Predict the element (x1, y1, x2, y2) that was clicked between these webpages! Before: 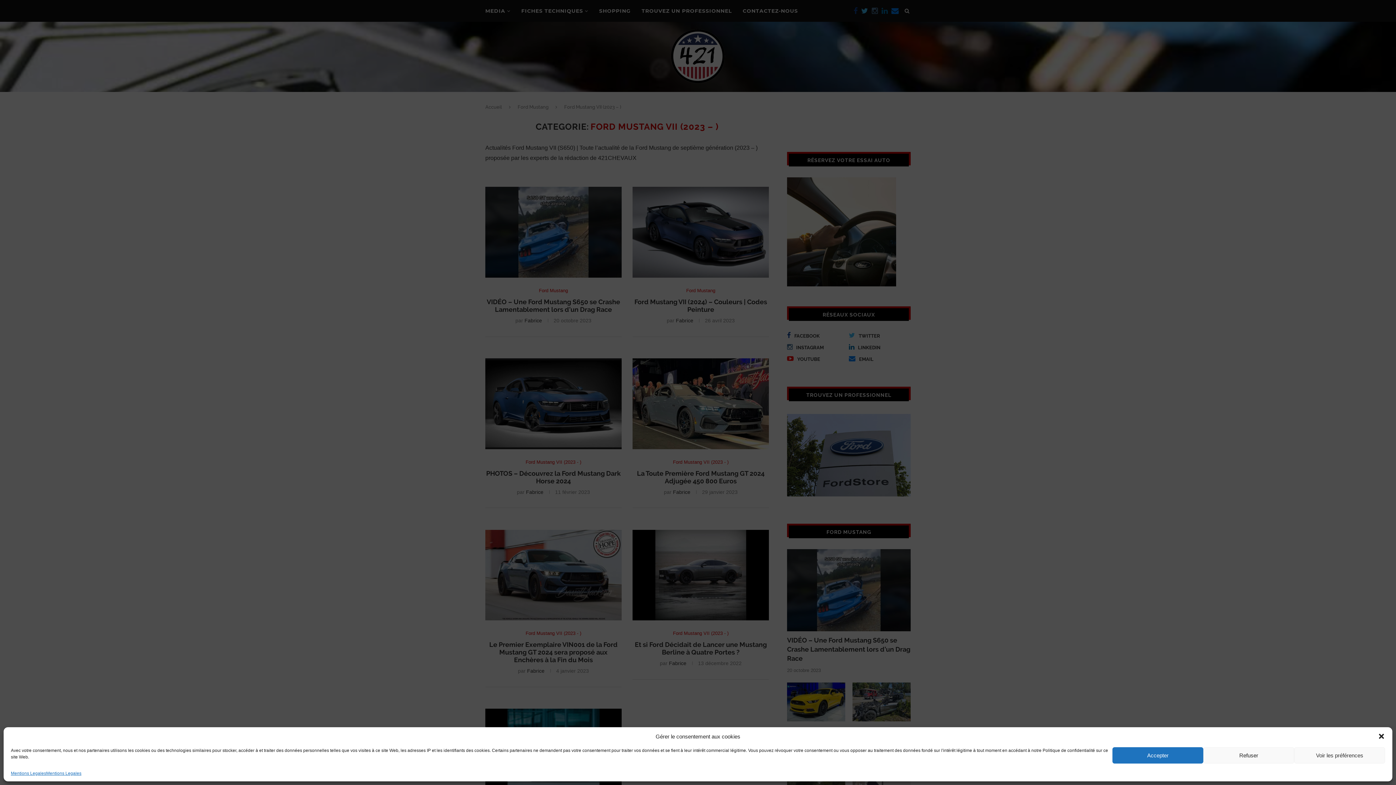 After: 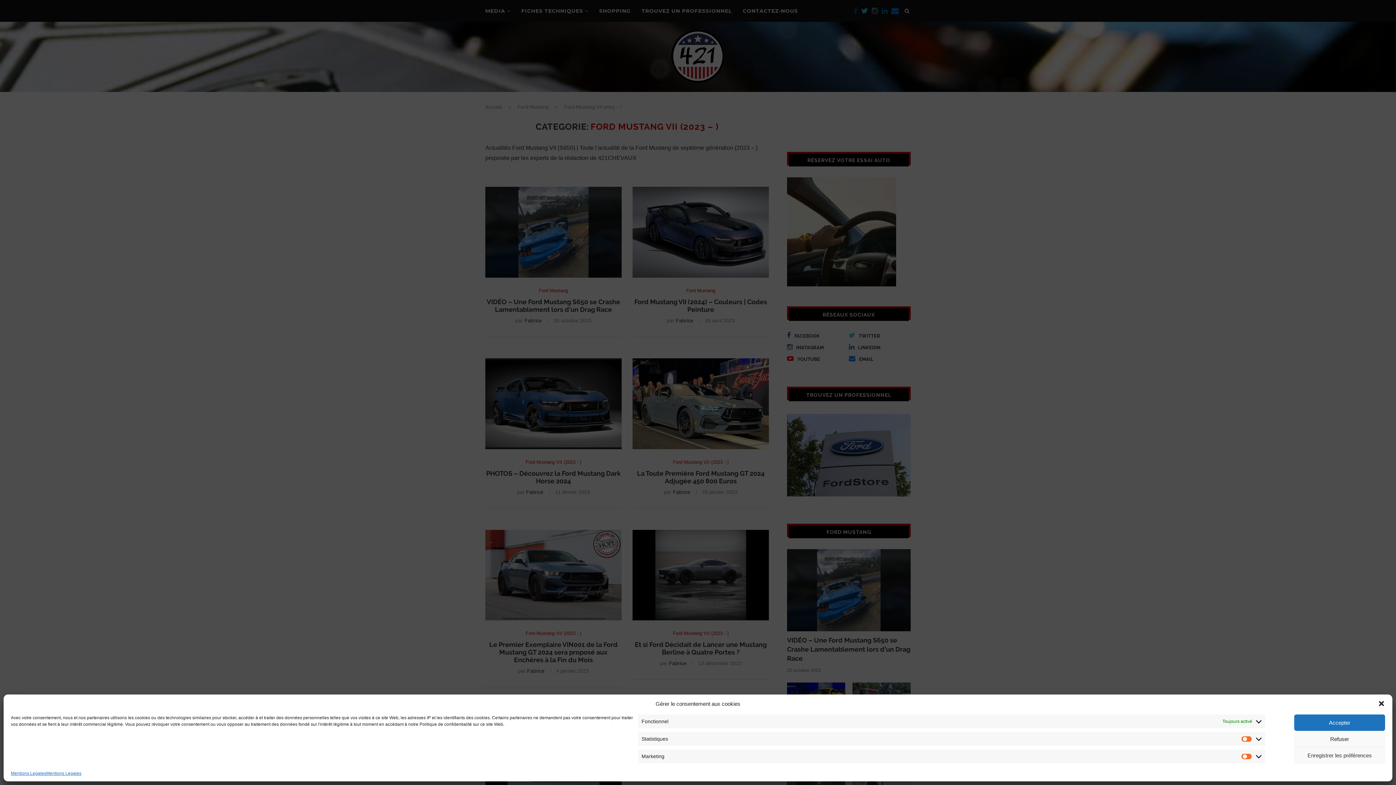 Action: label: Voir les préférences bbox: (1294, 747, 1385, 764)